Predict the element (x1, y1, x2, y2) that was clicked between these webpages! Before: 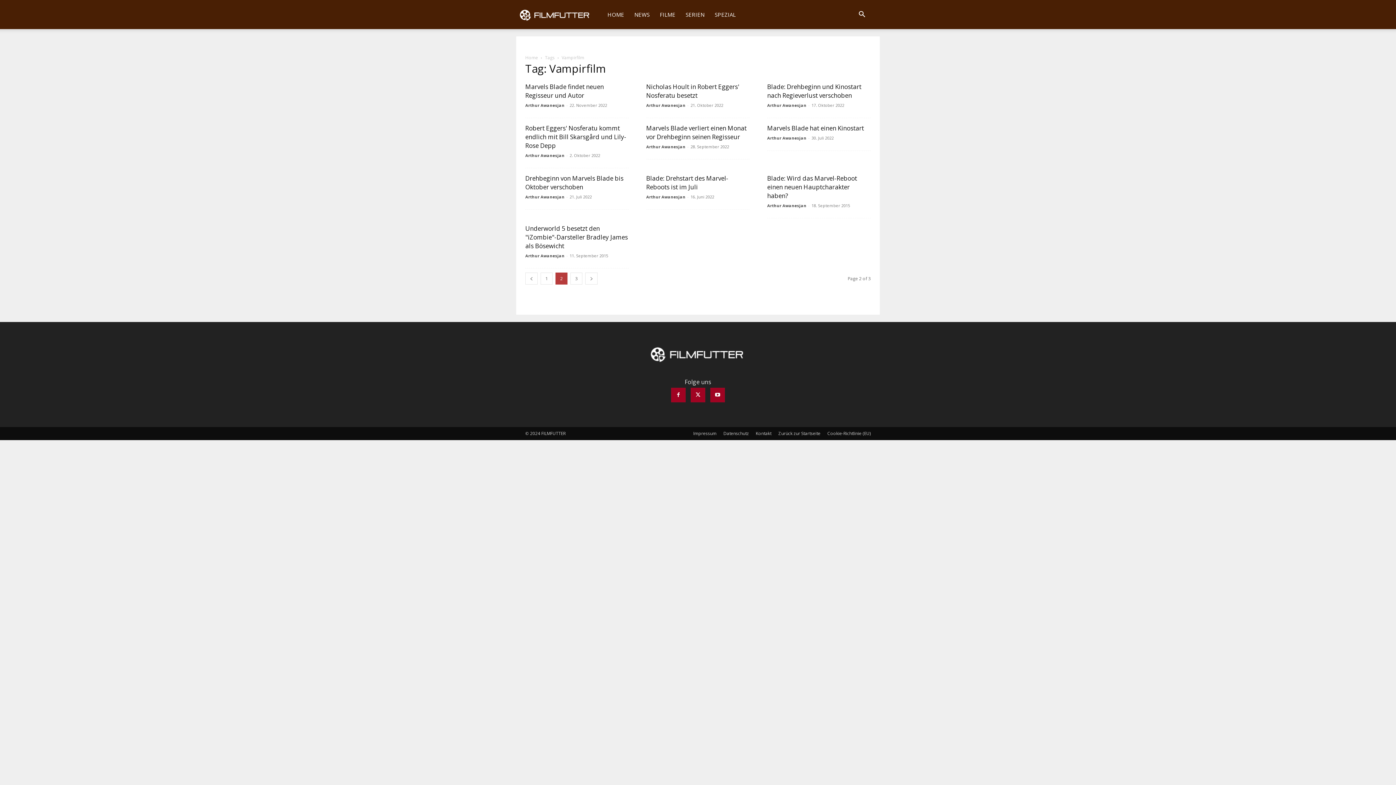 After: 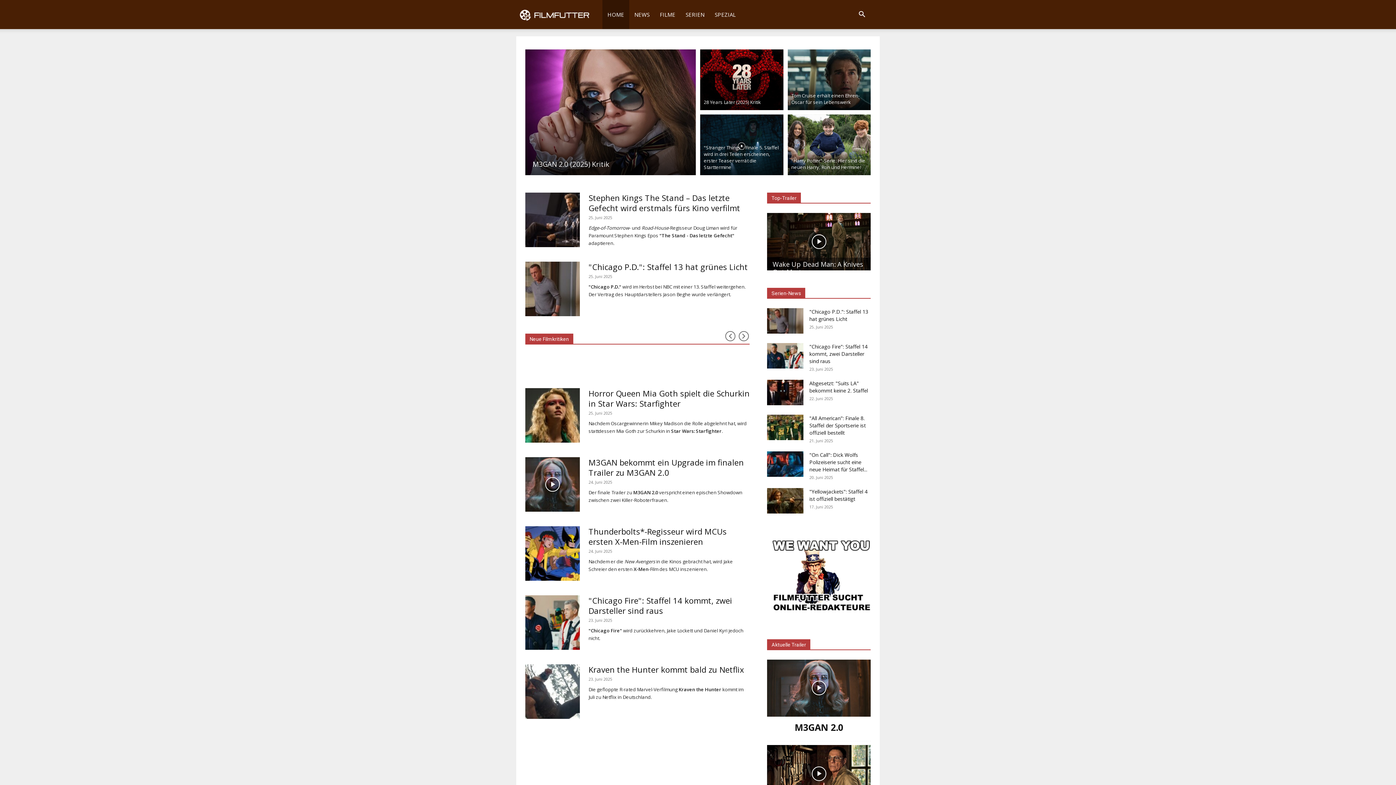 Action: label: Arthur Awanesjan bbox: (525, 253, 564, 258)